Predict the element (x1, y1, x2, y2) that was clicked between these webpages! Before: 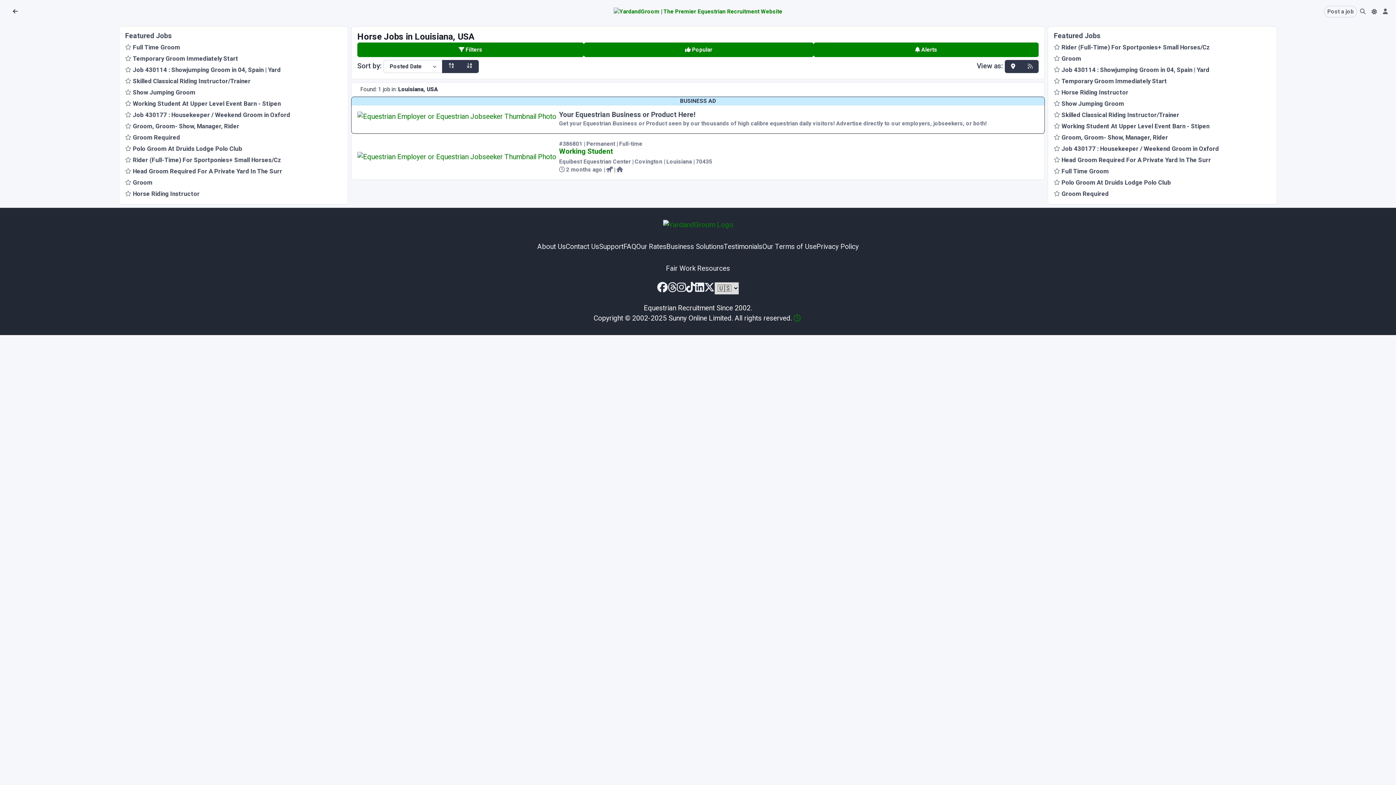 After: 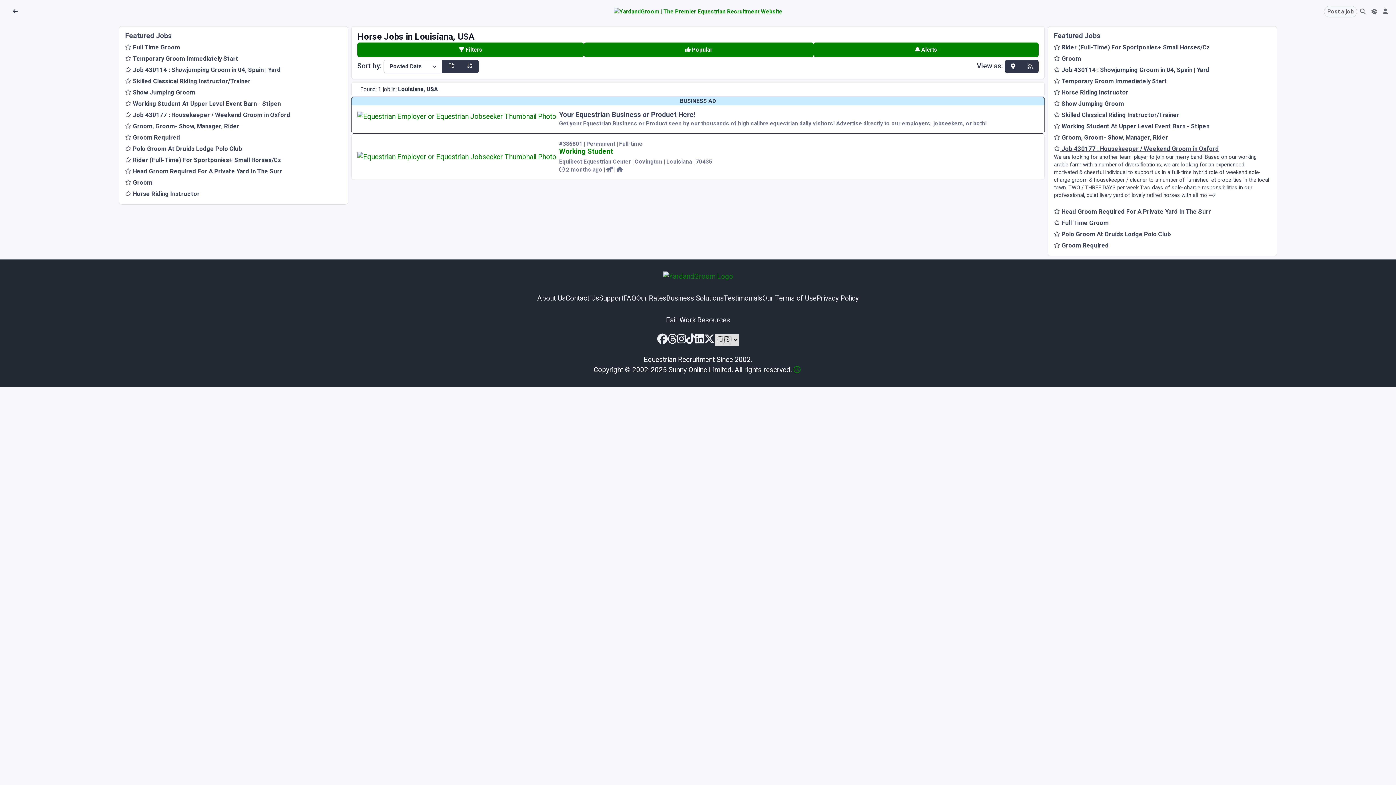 Action: bbox: (1054, 145, 1219, 152) label:  Job 430177 : Housekeeper / Weekend Groom in Oxford